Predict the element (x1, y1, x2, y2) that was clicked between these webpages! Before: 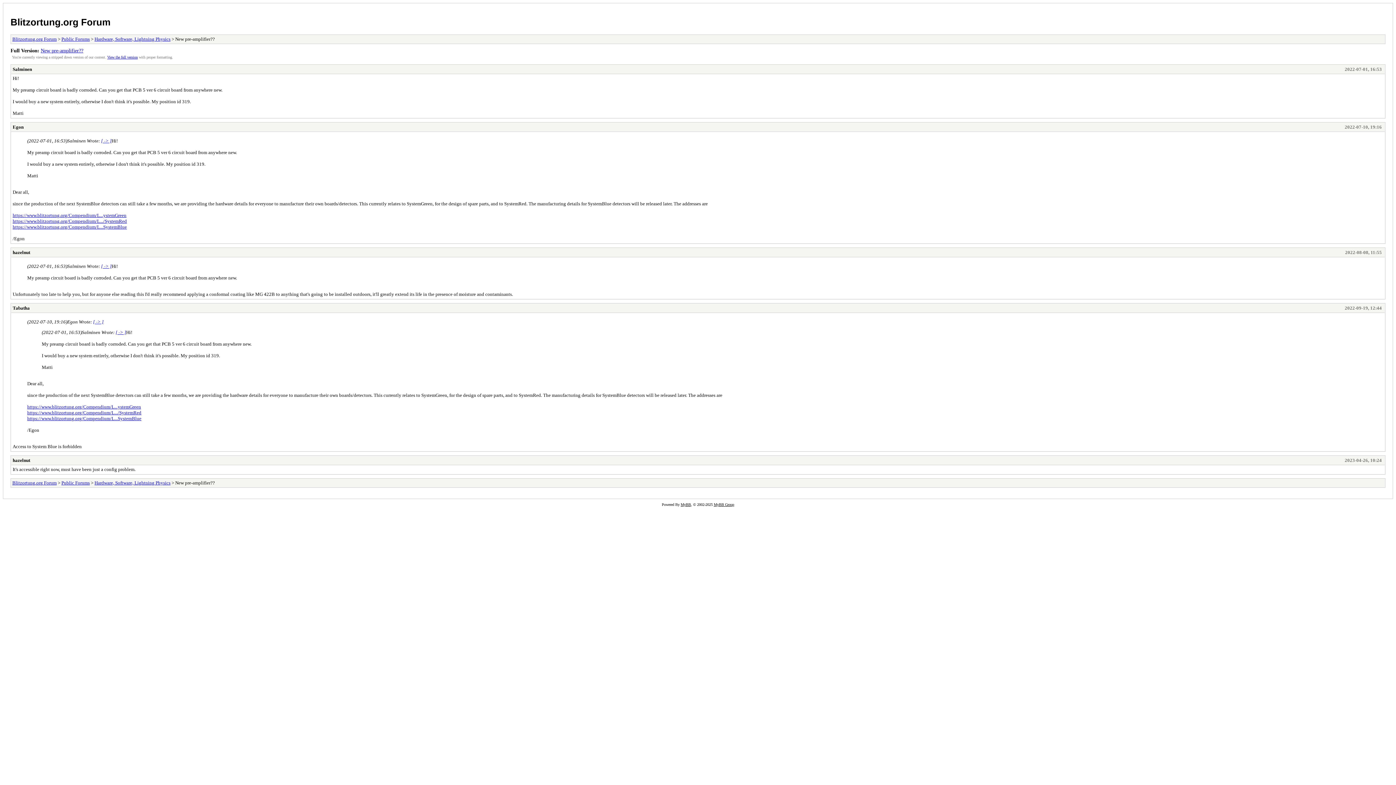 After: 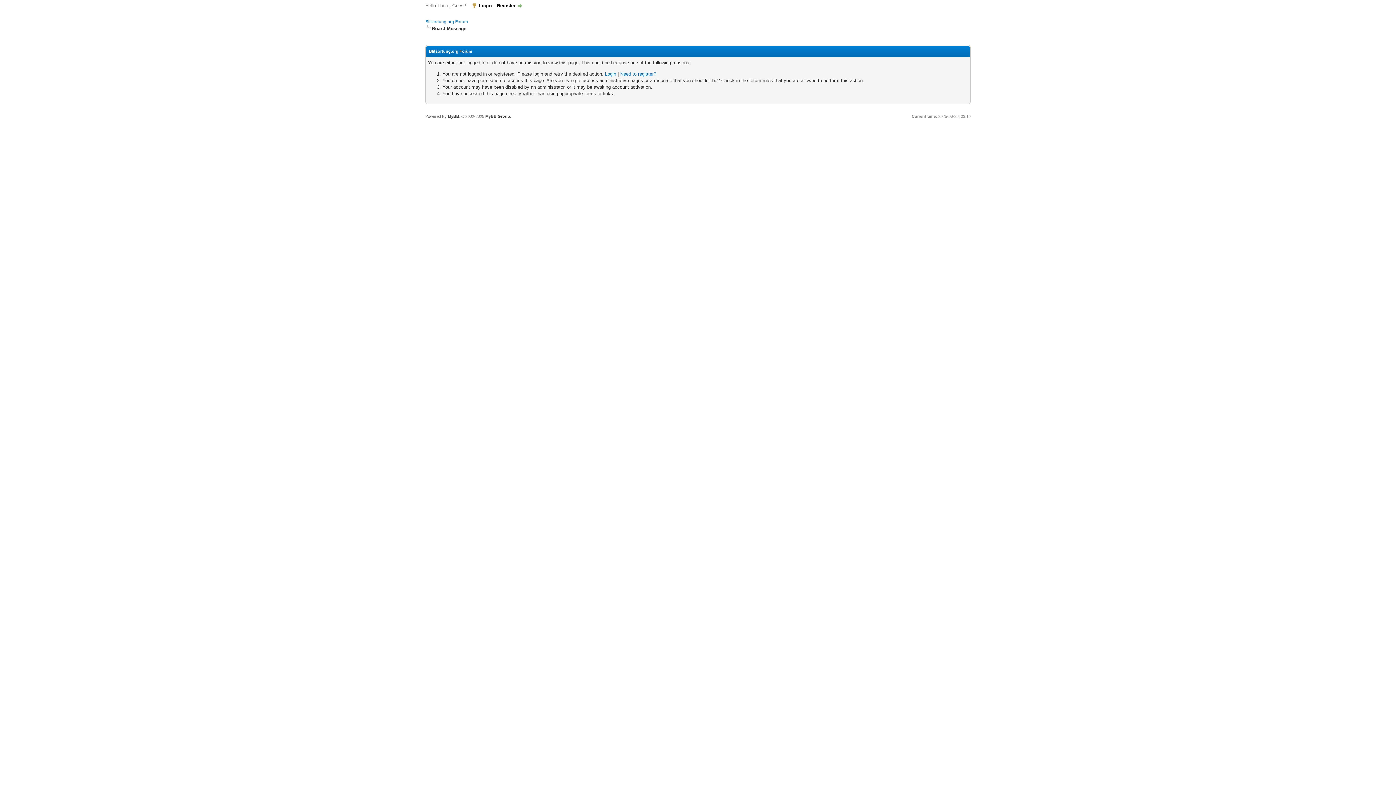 Action: label: Tabatha bbox: (12, 305, 29, 310)